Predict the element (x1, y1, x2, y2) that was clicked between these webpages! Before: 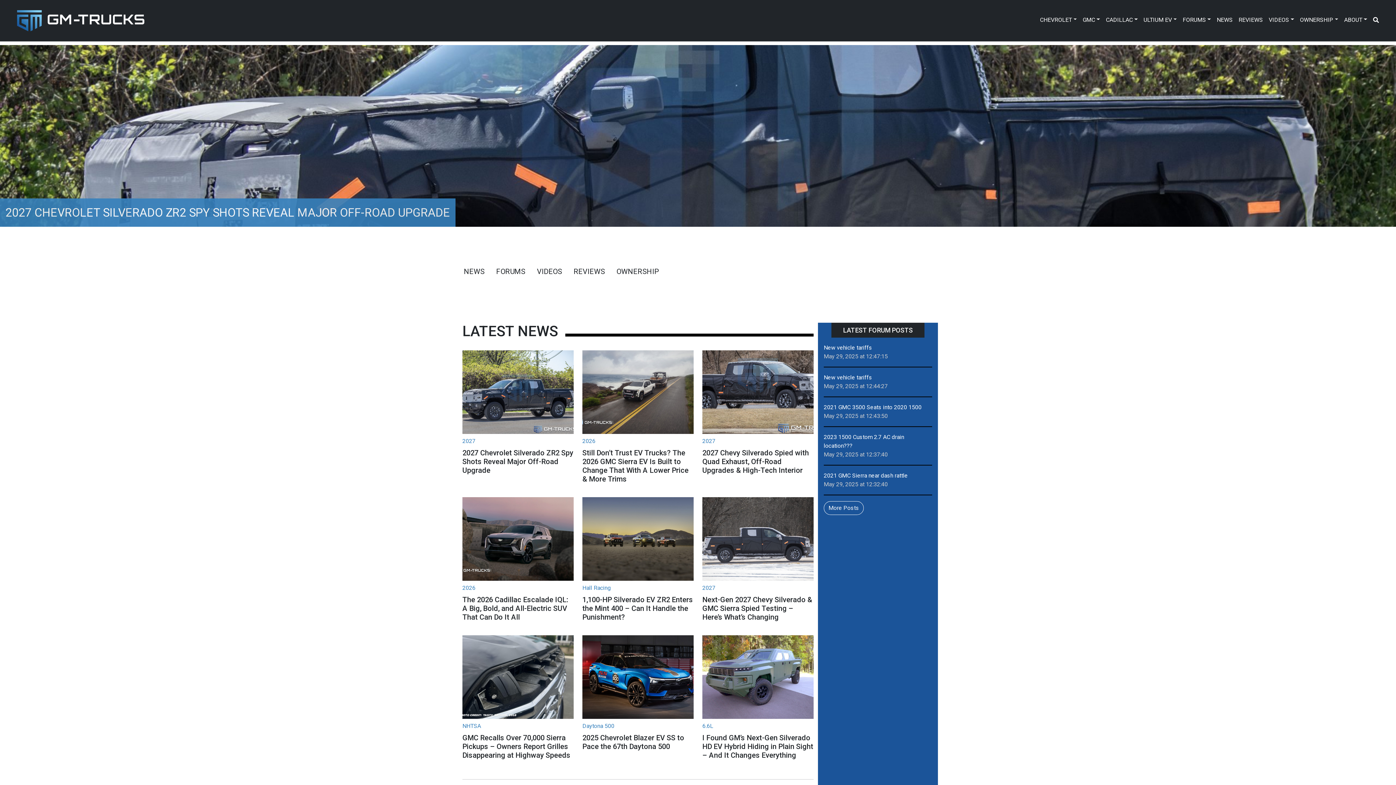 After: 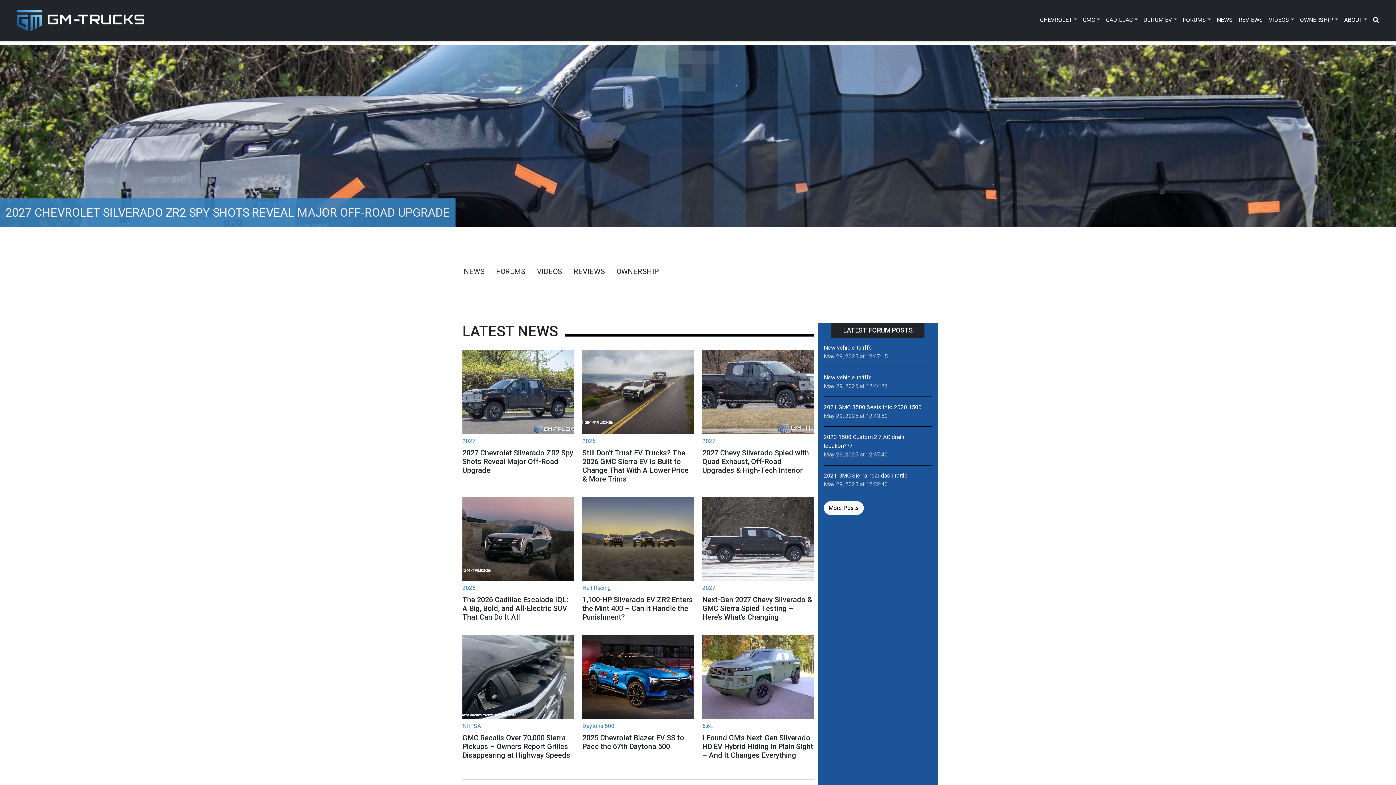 Action: label: More Posts bbox: (824, 501, 864, 515)